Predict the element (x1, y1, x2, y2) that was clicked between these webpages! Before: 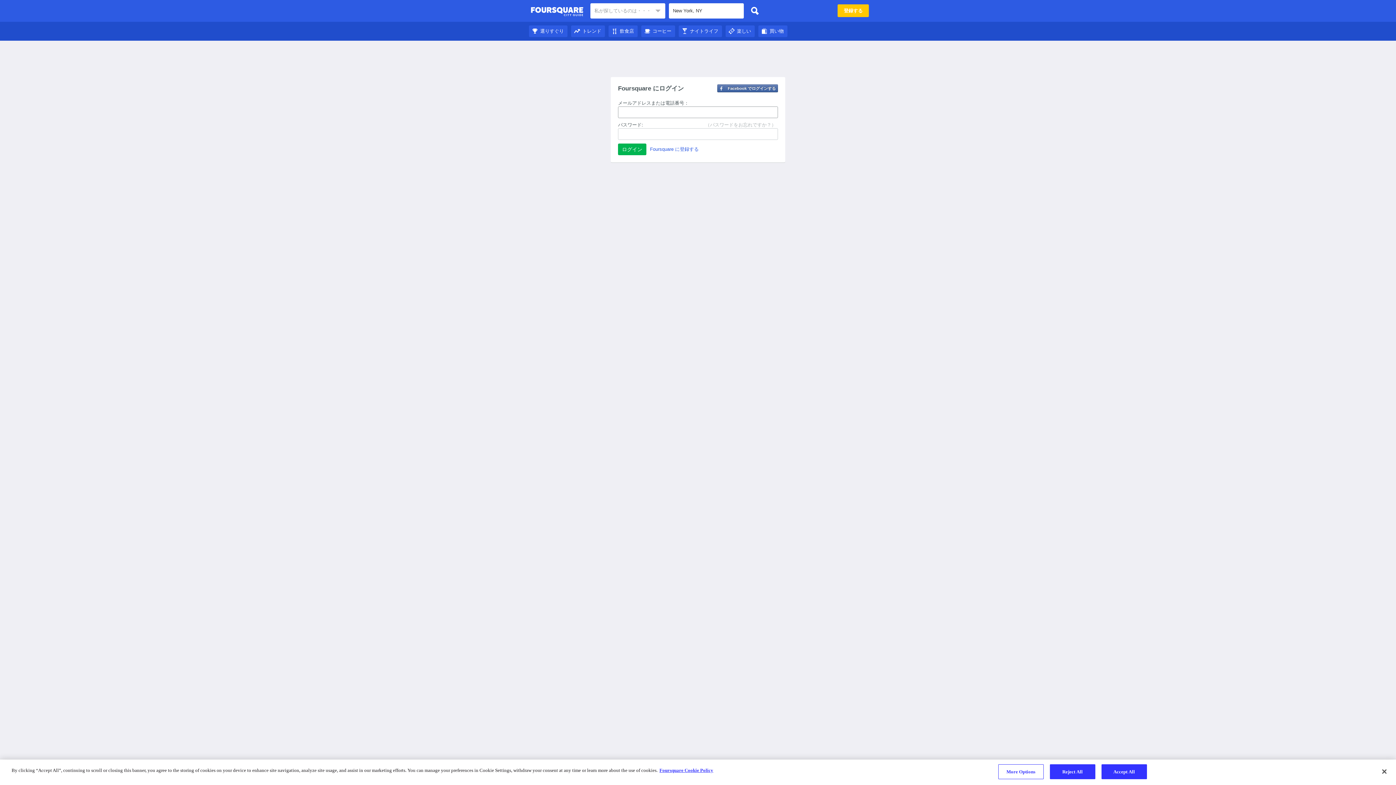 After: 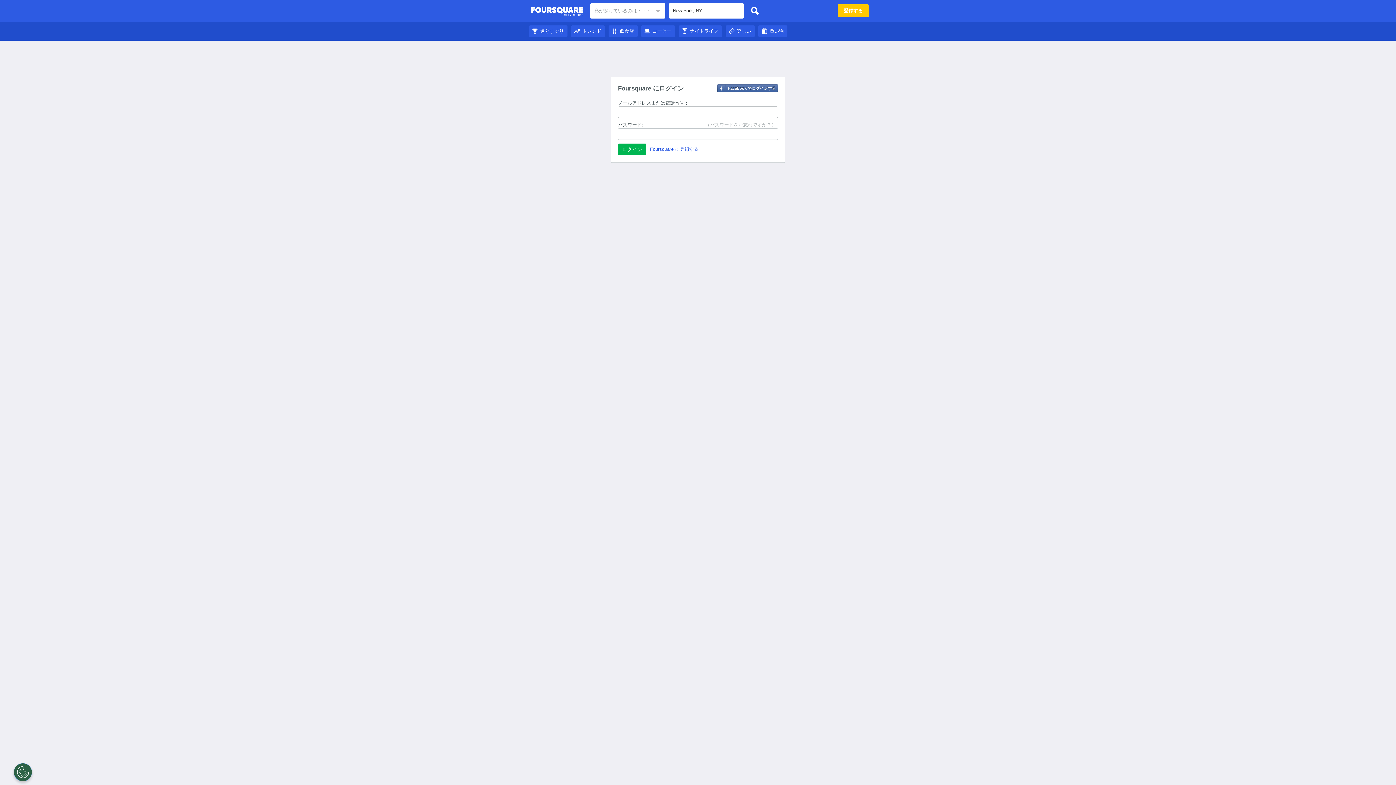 Action: label: 楽しい bbox: (725, 28, 754, 33)